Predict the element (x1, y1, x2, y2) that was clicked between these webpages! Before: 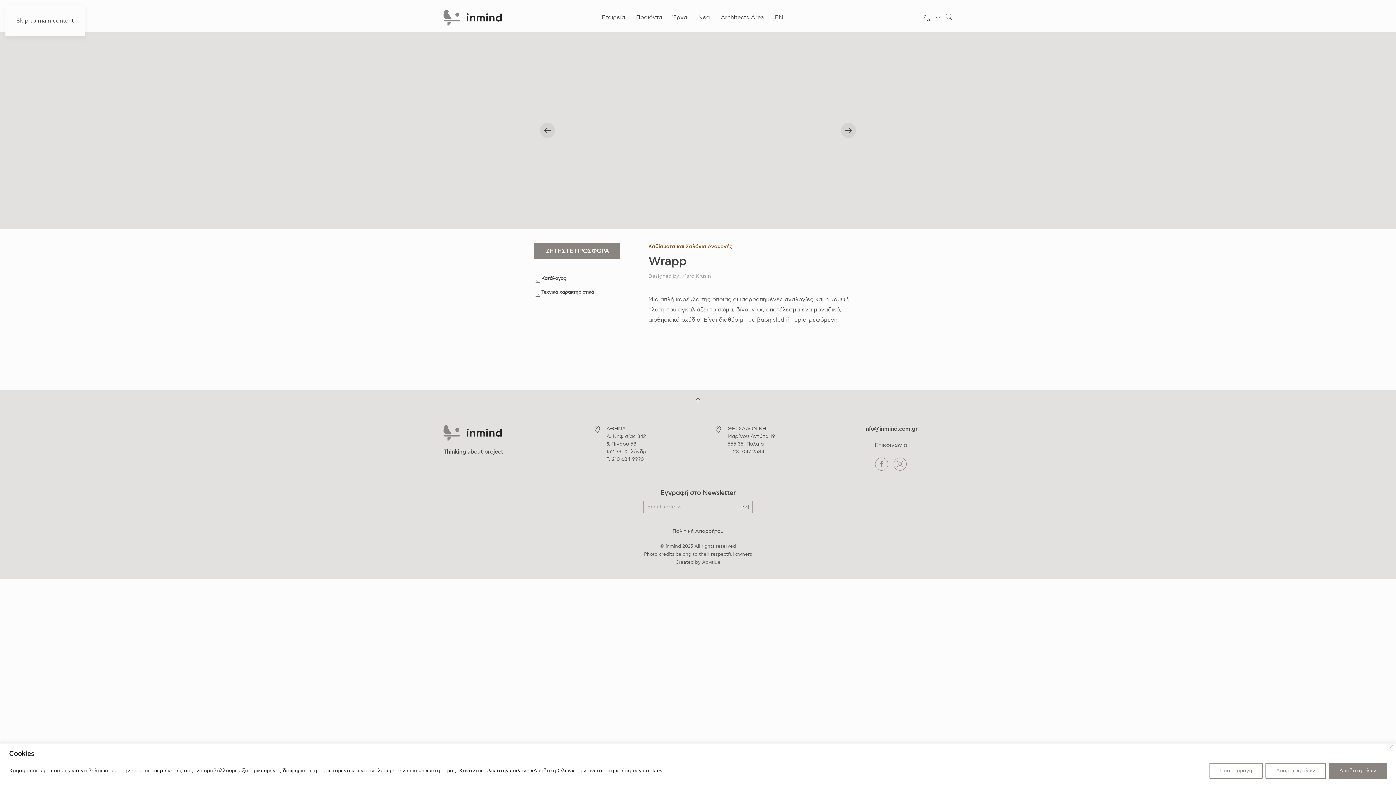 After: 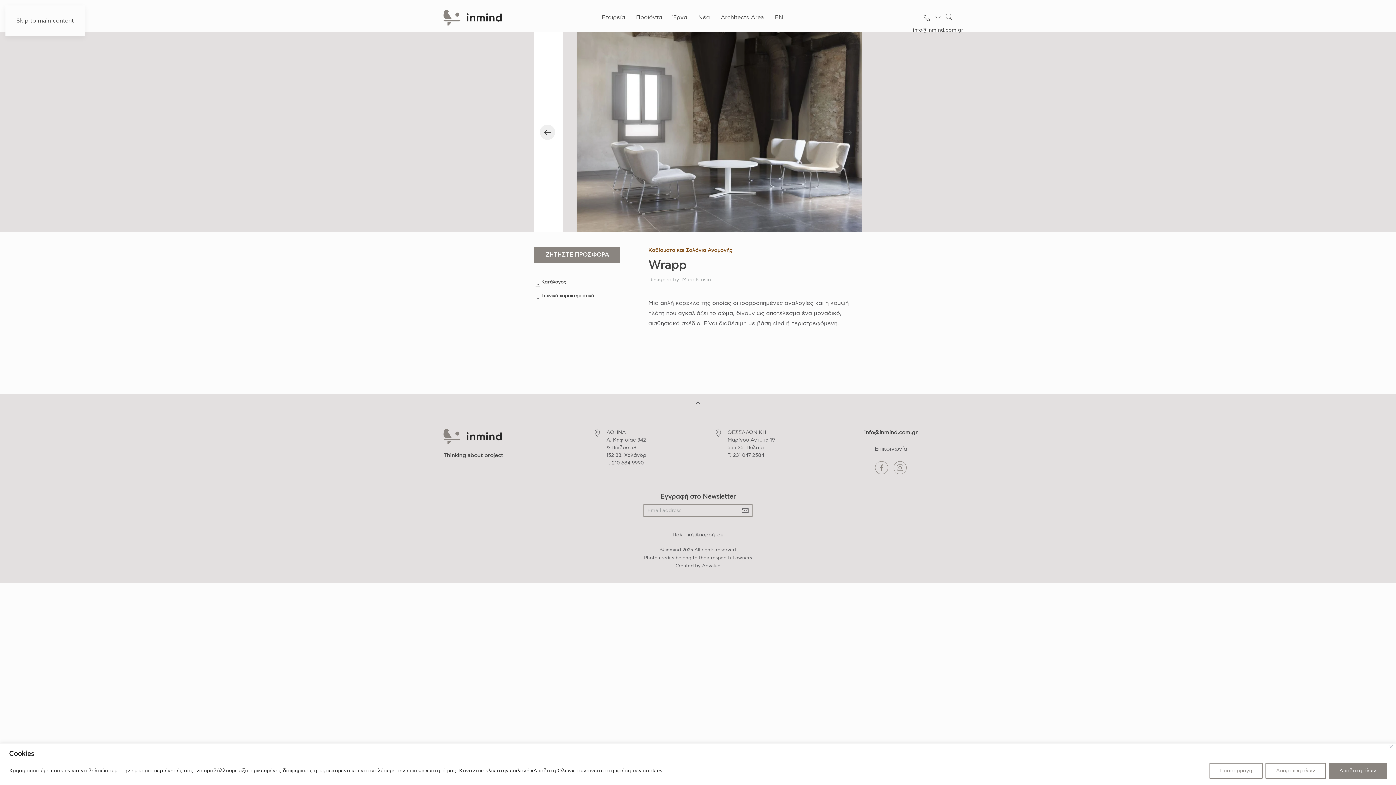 Action: bbox: (934, 14, 941, 19)